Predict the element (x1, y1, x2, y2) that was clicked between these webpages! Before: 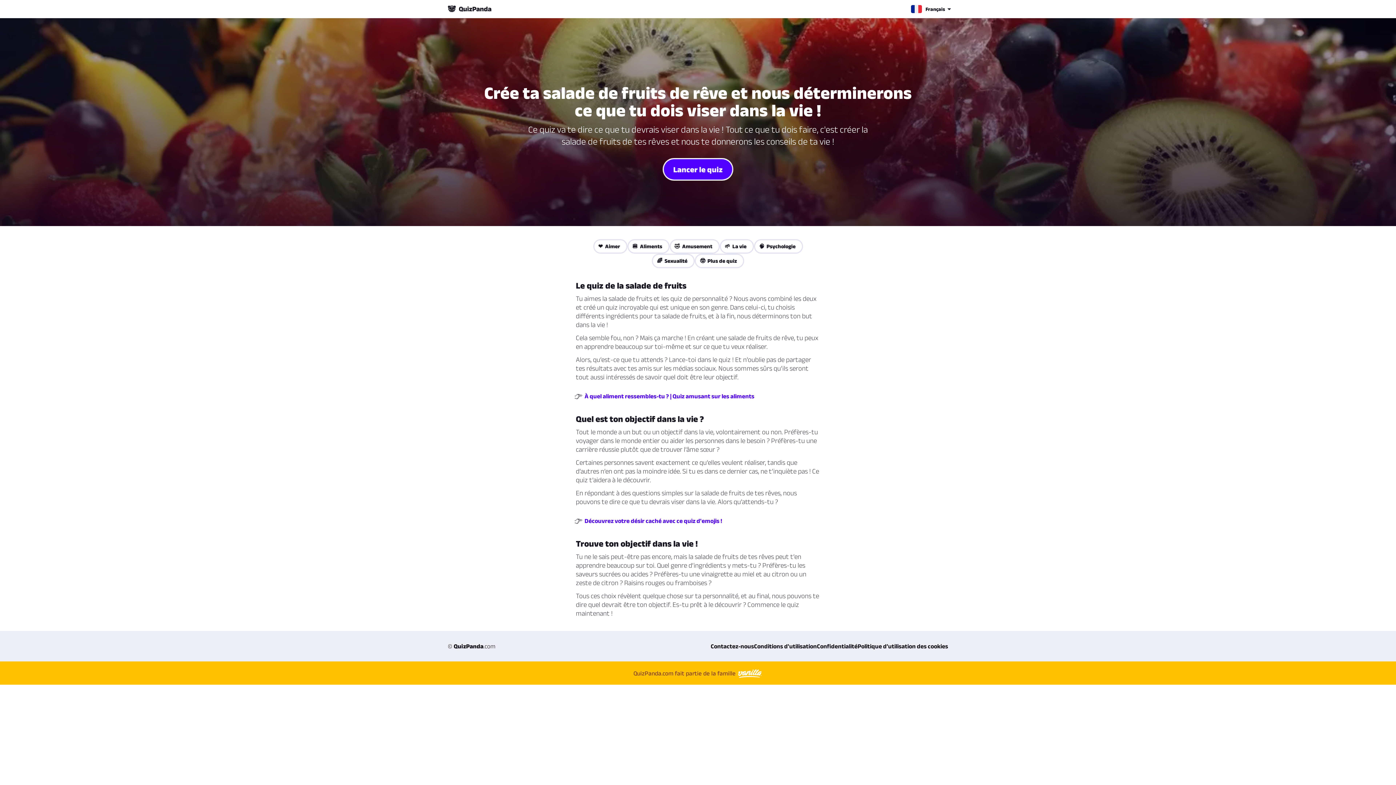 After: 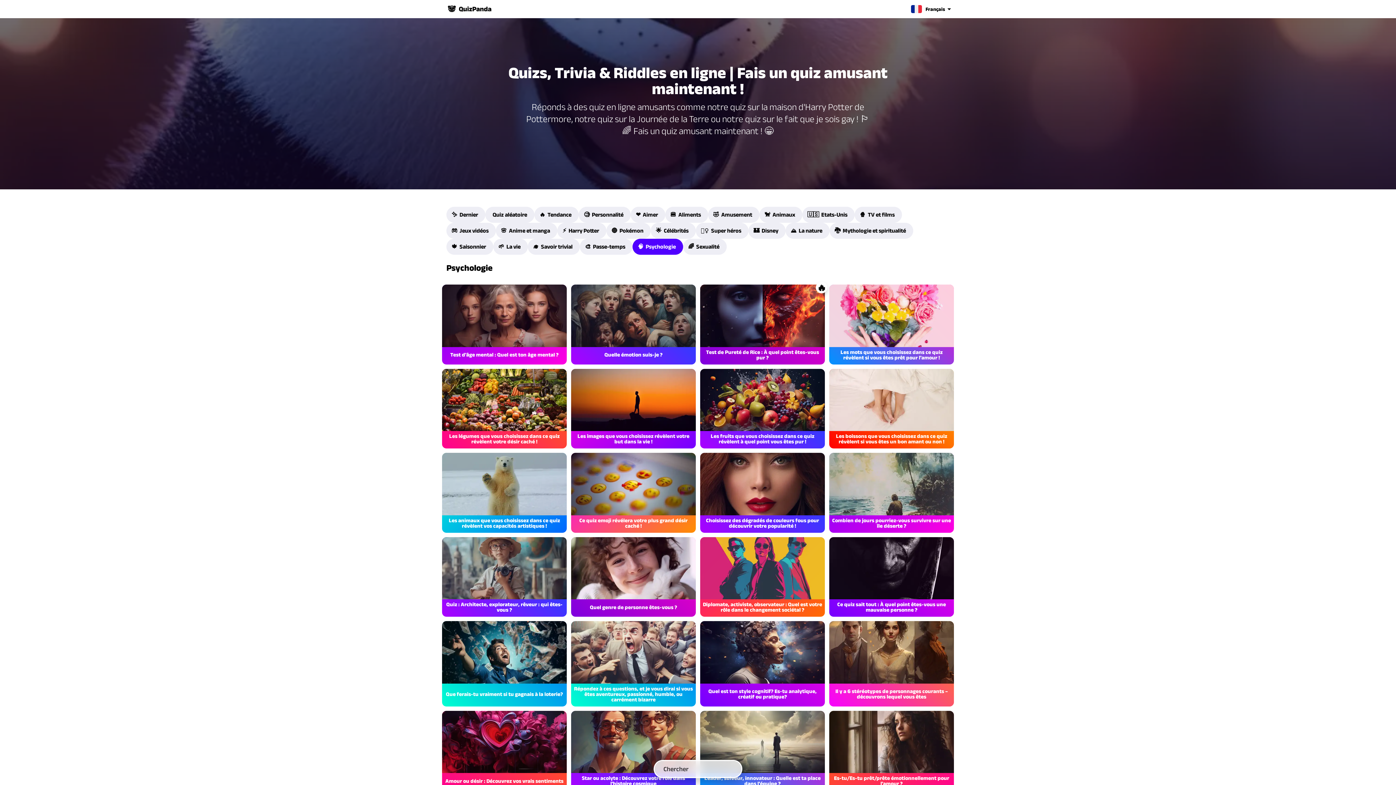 Action: bbox: (754, 239, 803, 253) label: 🧠  Psychologie